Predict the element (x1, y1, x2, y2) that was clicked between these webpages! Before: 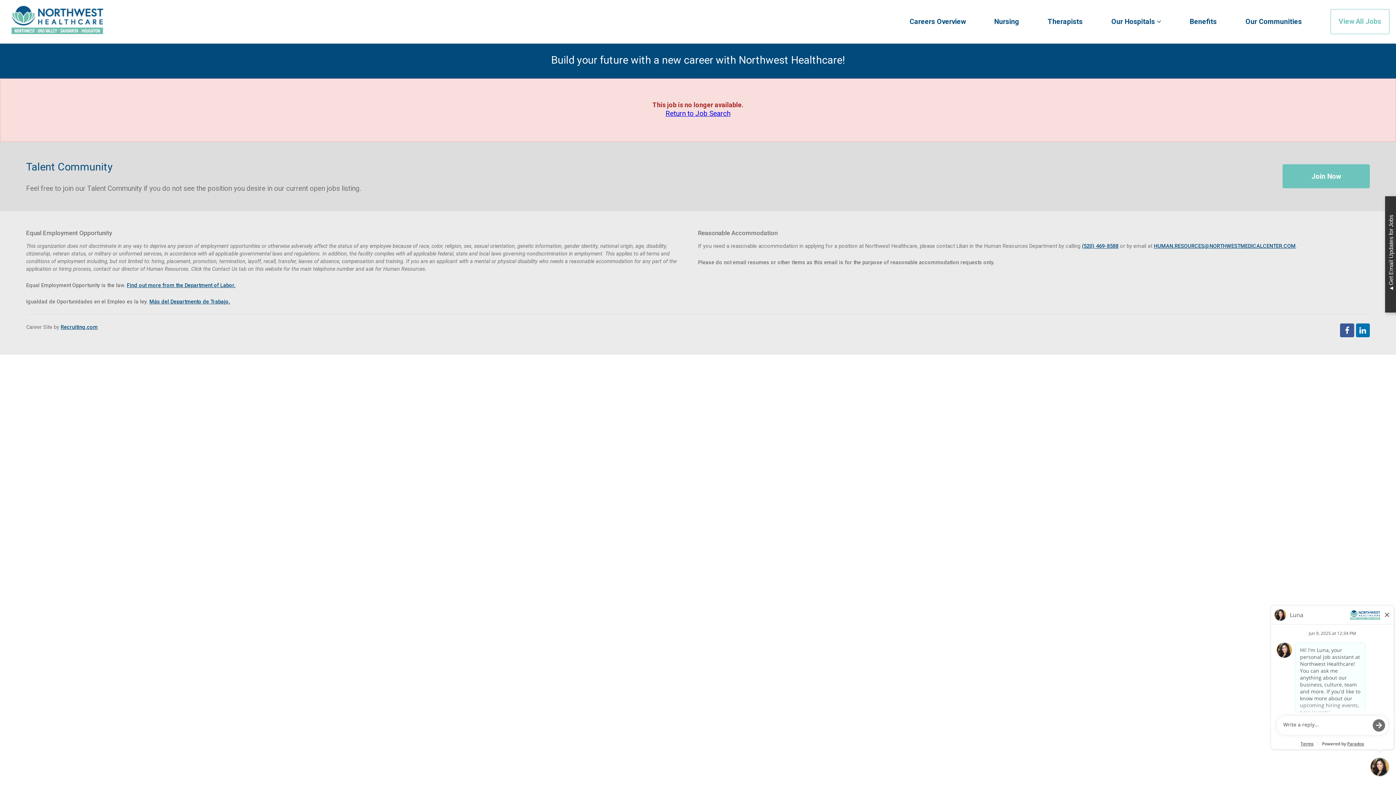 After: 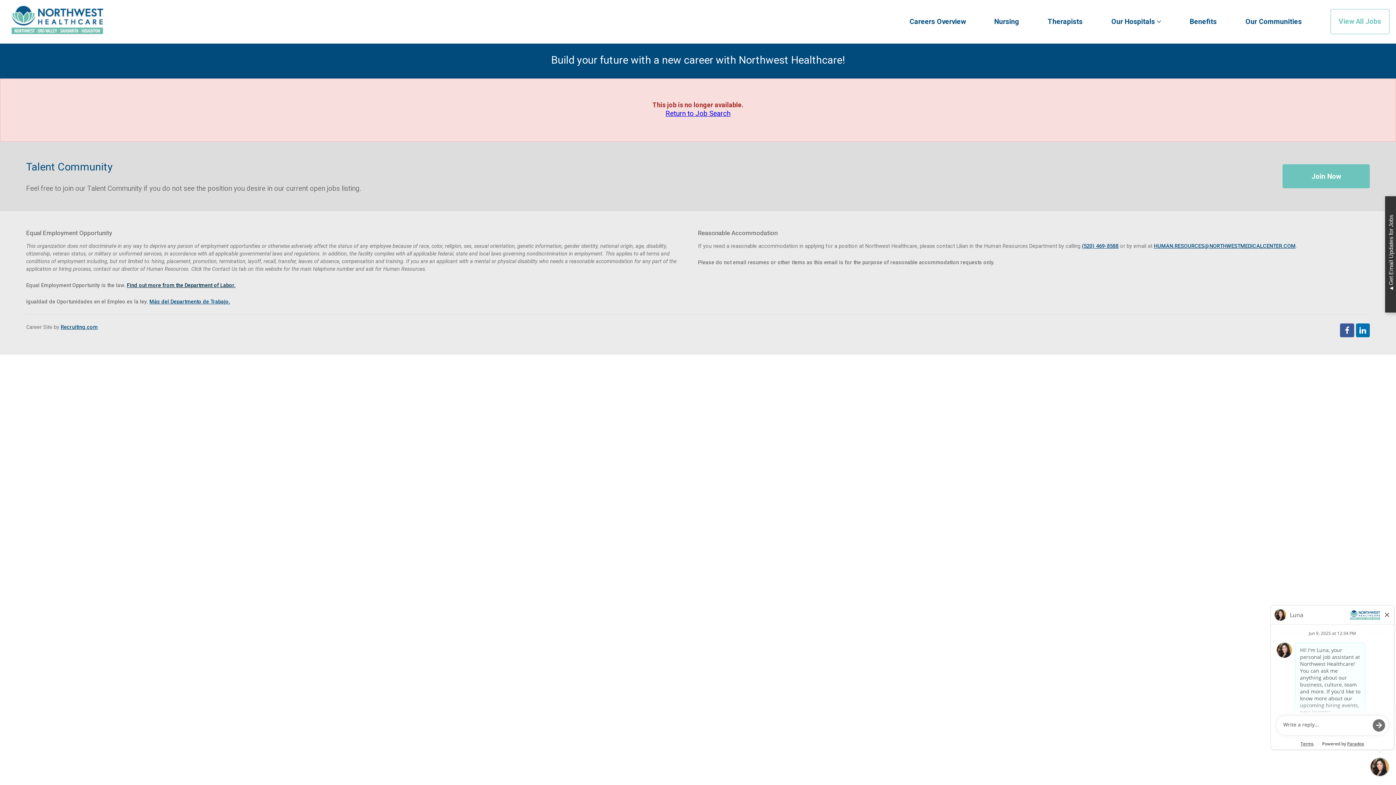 Action: label: Find out more from the Department of Labor. bbox: (126, 282, 235, 288)